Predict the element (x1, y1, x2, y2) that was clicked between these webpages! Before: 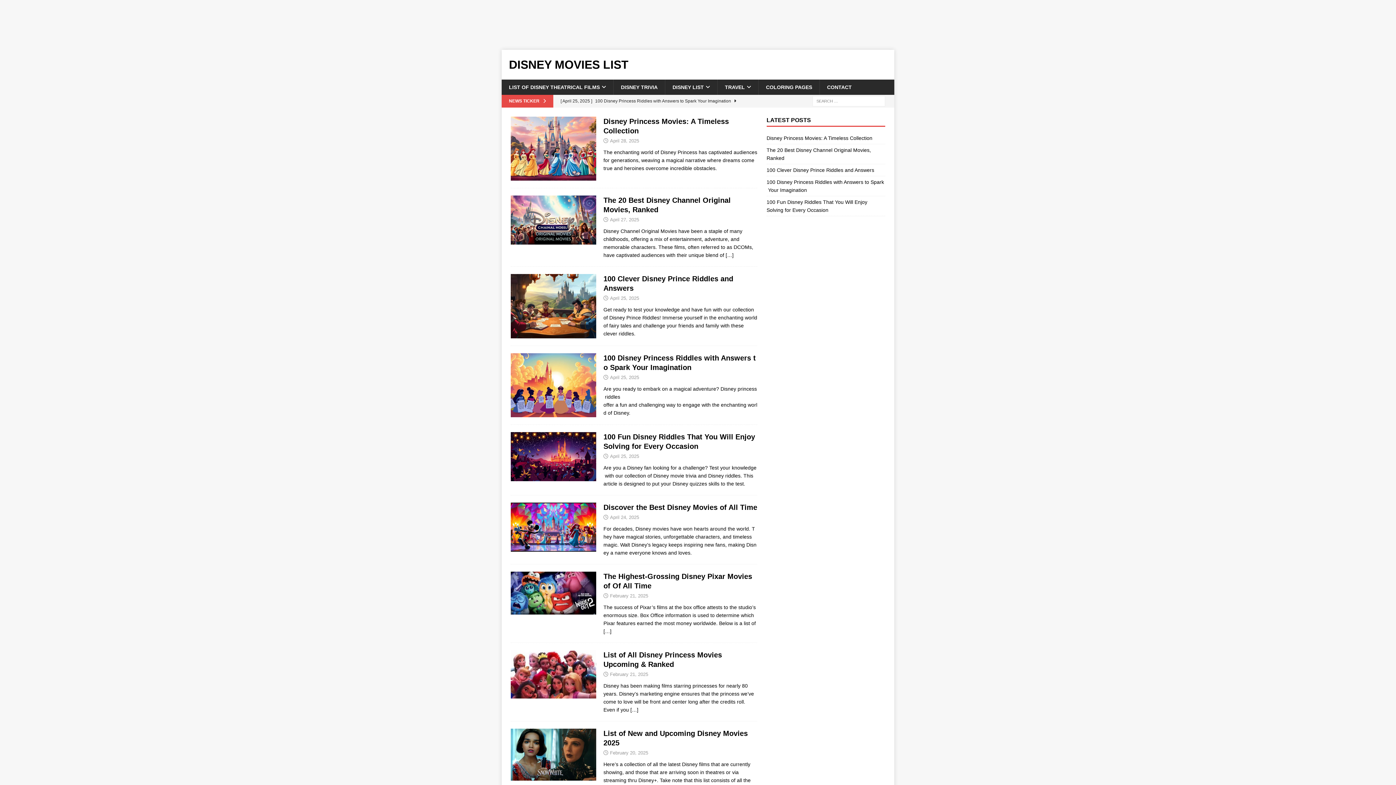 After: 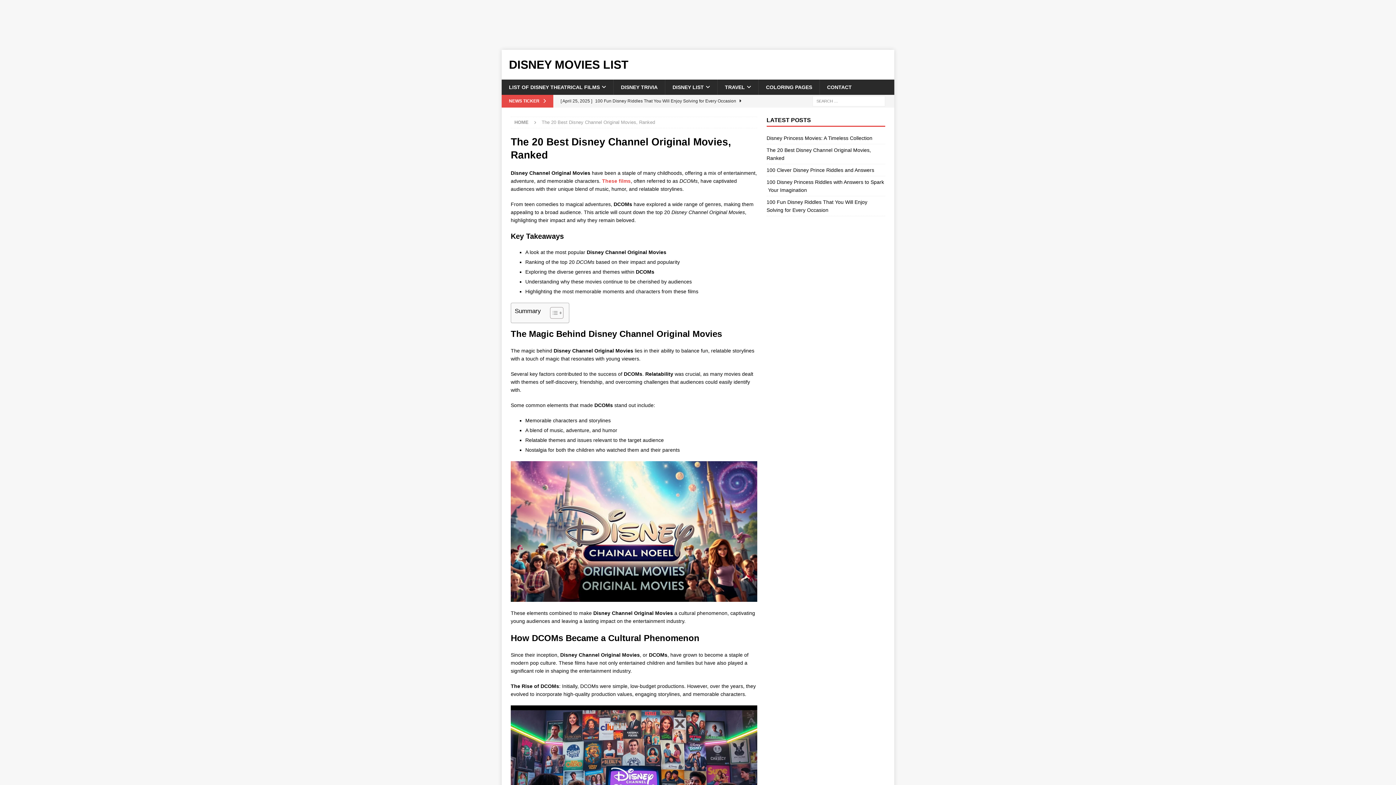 Action: bbox: (725, 252, 733, 258) label: […]